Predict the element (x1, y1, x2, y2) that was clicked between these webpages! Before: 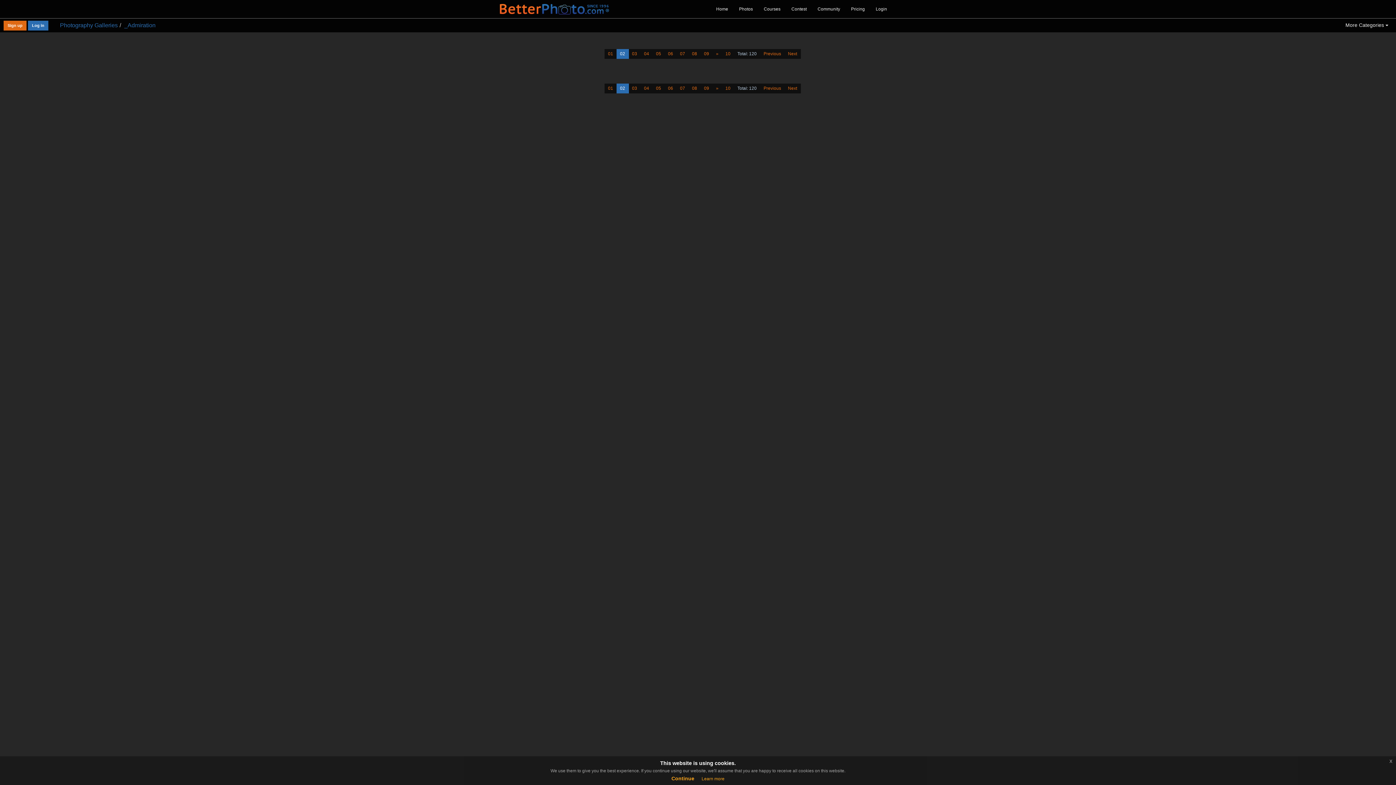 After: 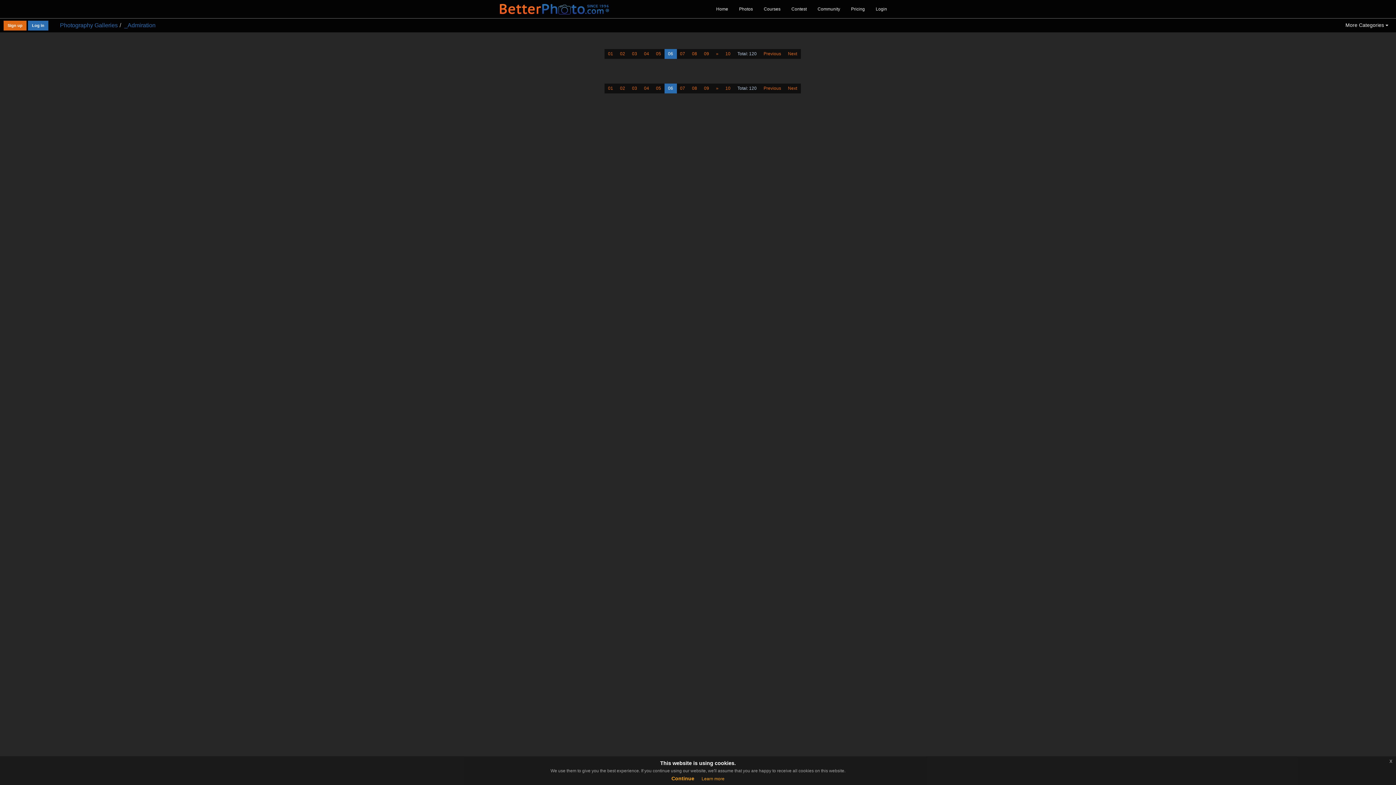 Action: label: 06 bbox: (664, 49, 676, 58)